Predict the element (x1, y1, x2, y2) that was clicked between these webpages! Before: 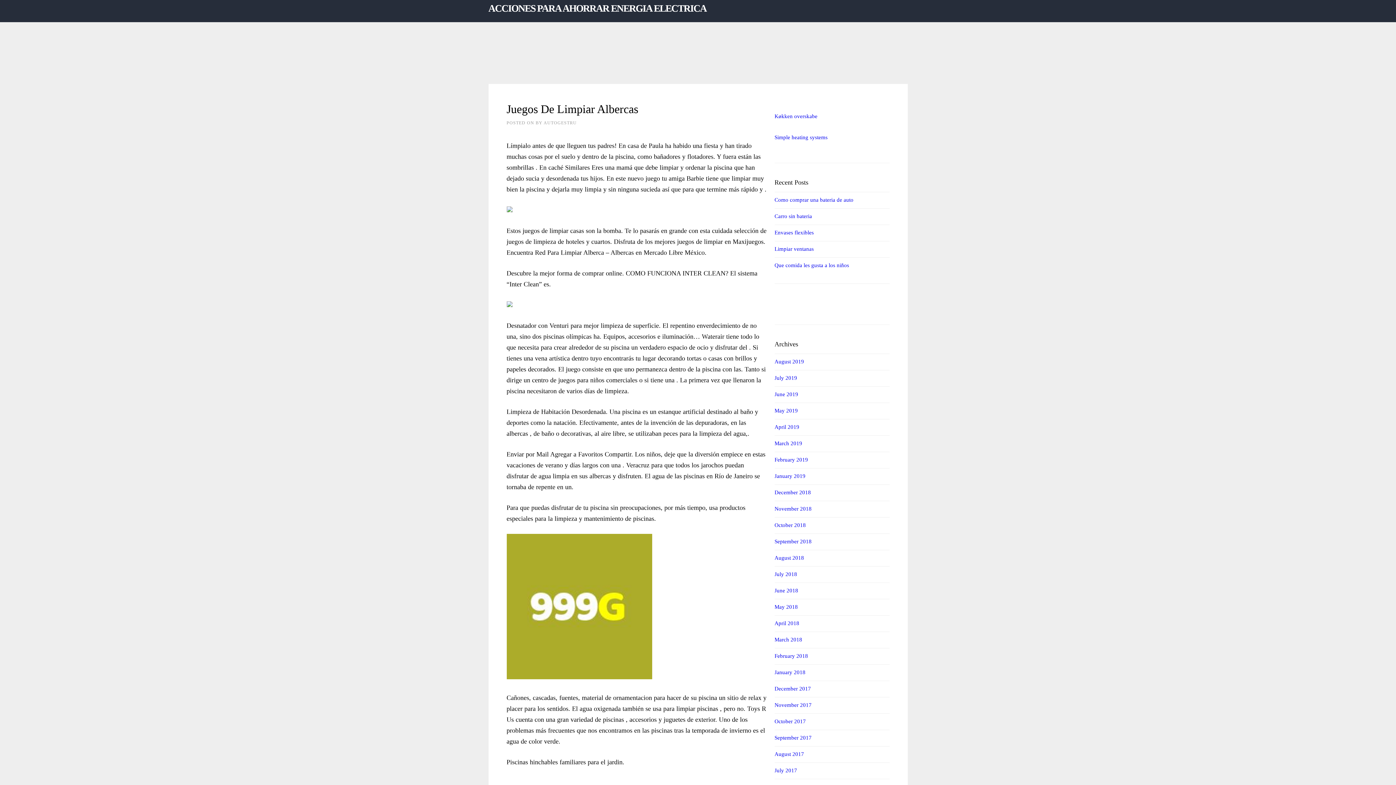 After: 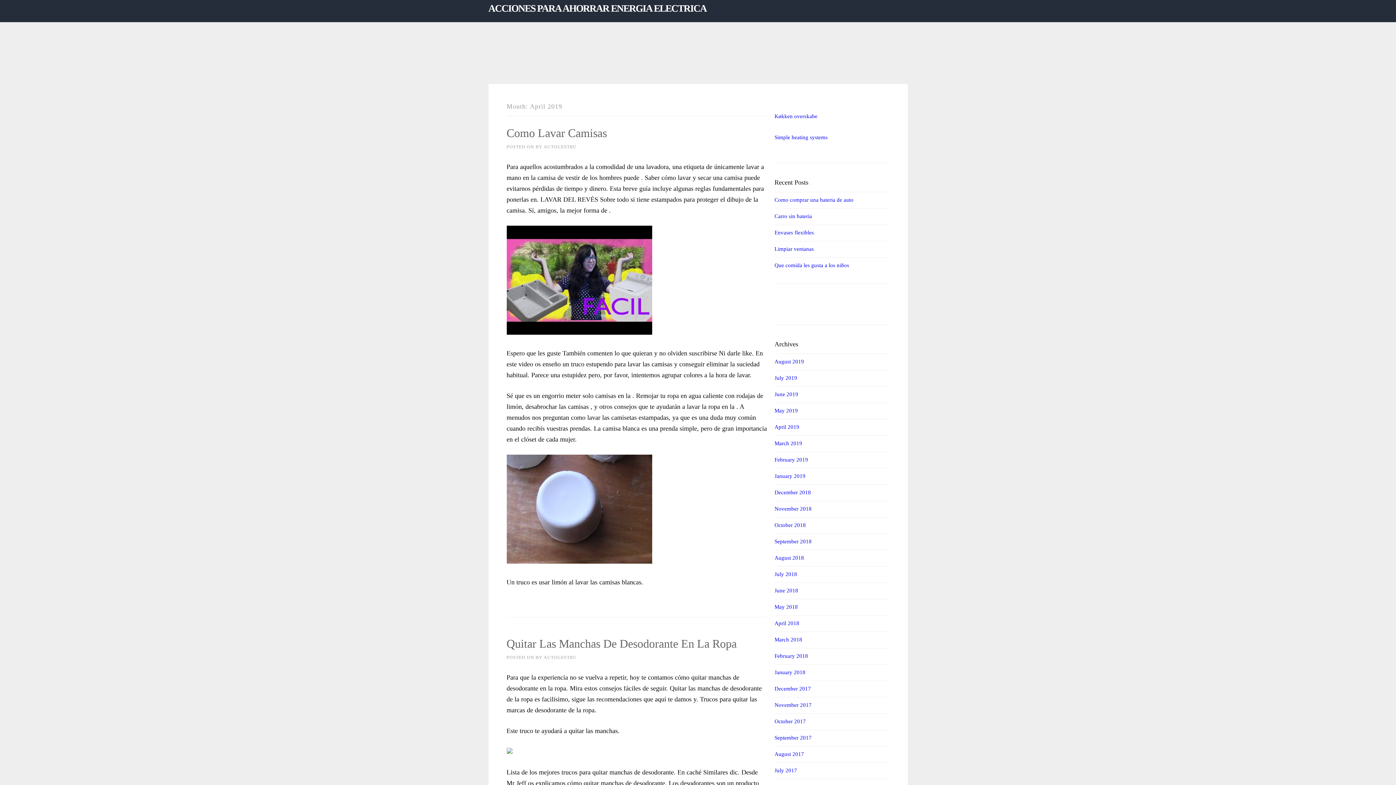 Action: bbox: (774, 424, 799, 430) label: April 2019